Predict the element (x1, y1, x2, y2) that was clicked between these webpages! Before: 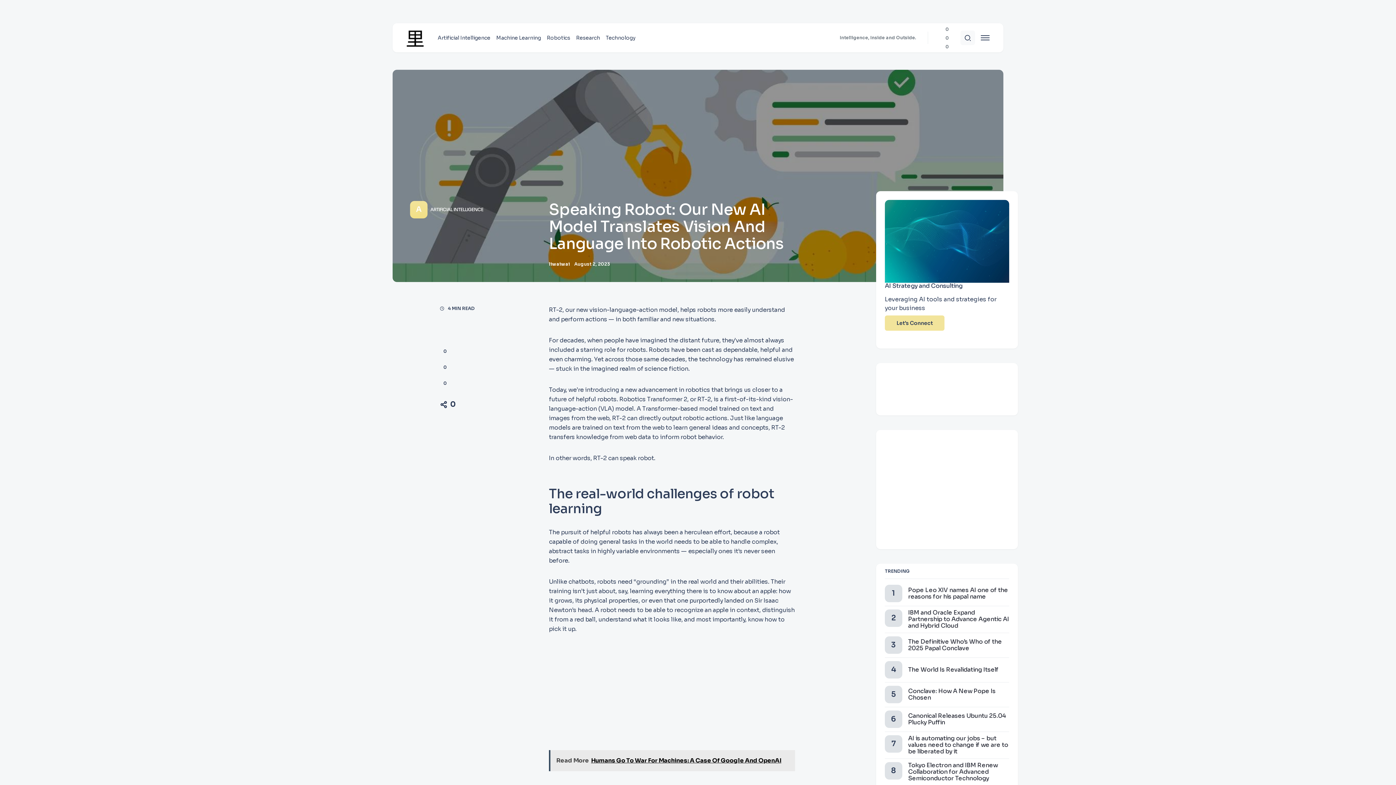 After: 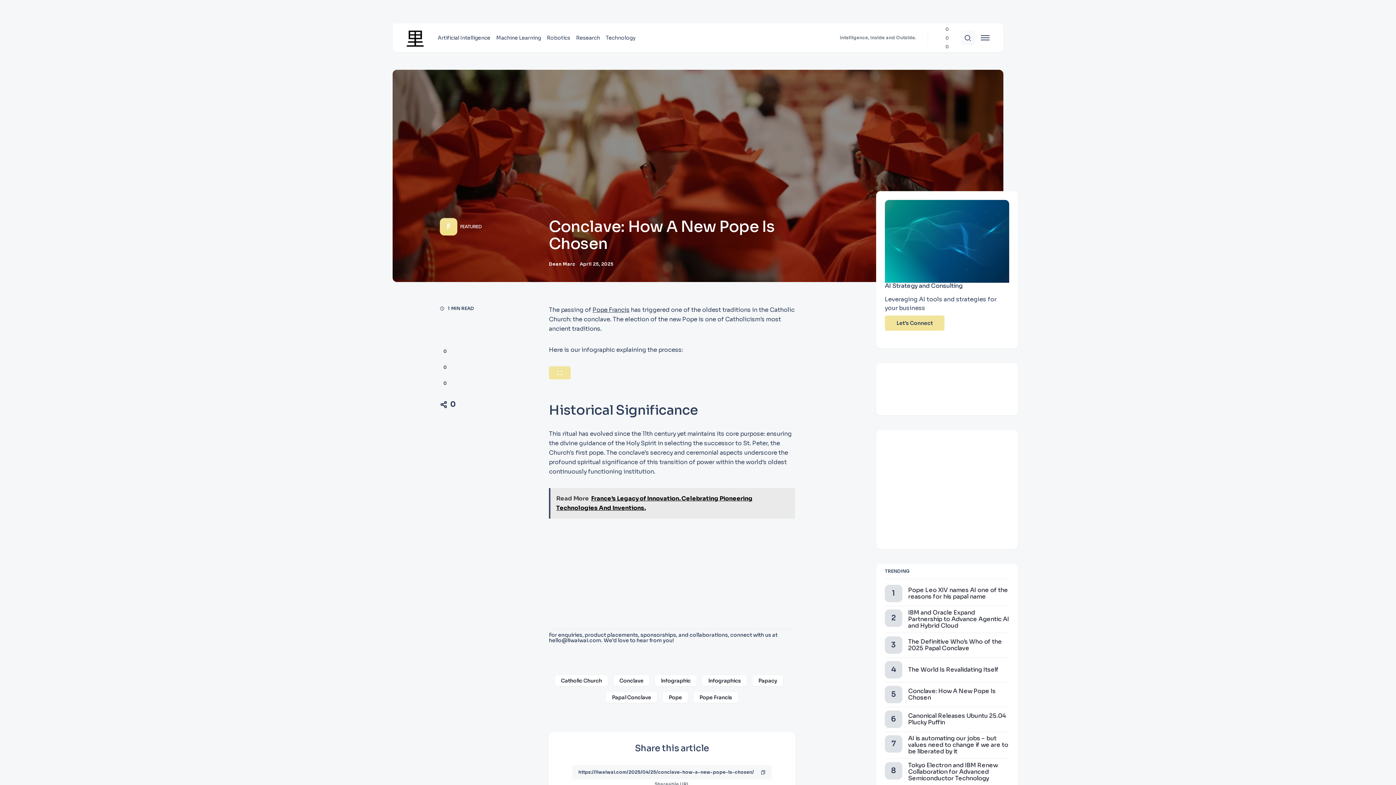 Action: label: Conclave: How A New Pope Is Chosen bbox: (908, 687, 995, 701)